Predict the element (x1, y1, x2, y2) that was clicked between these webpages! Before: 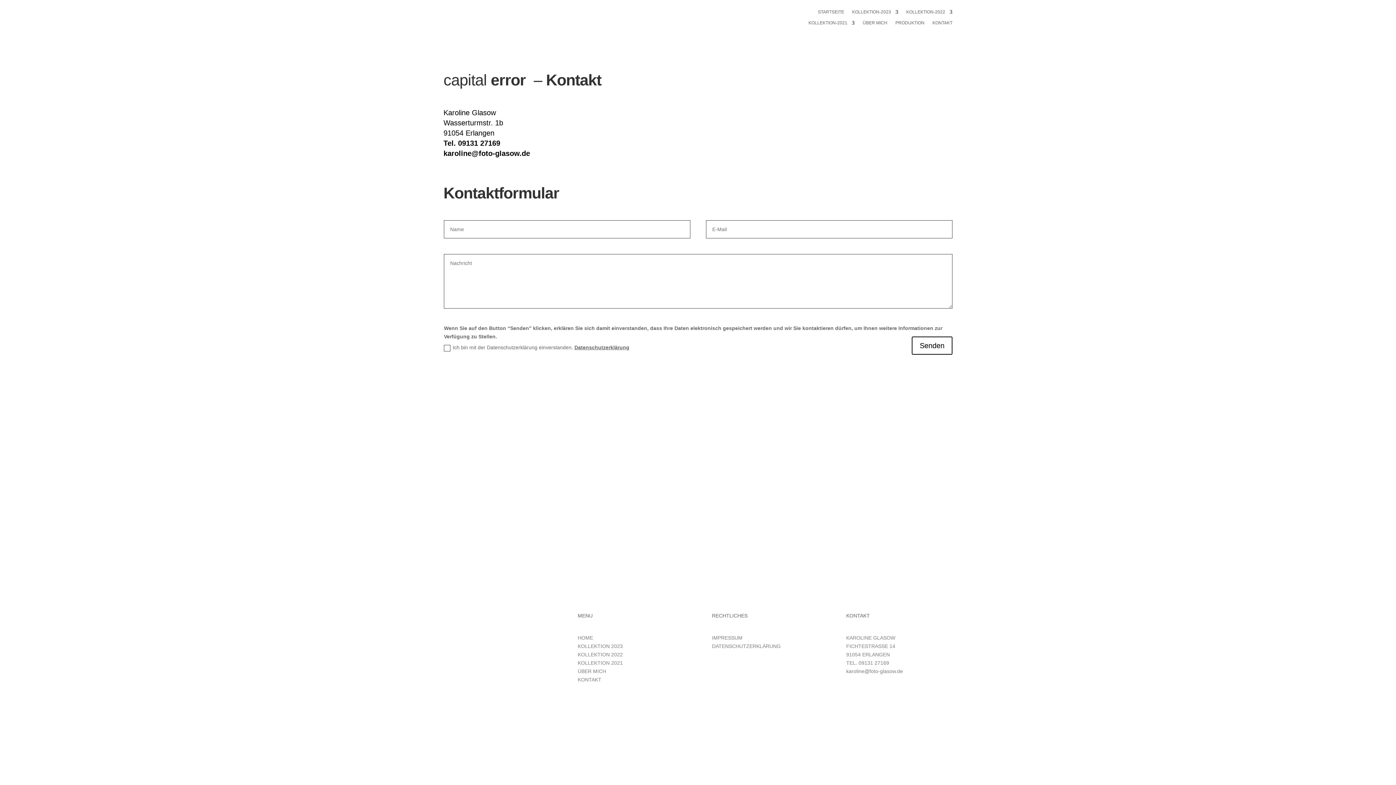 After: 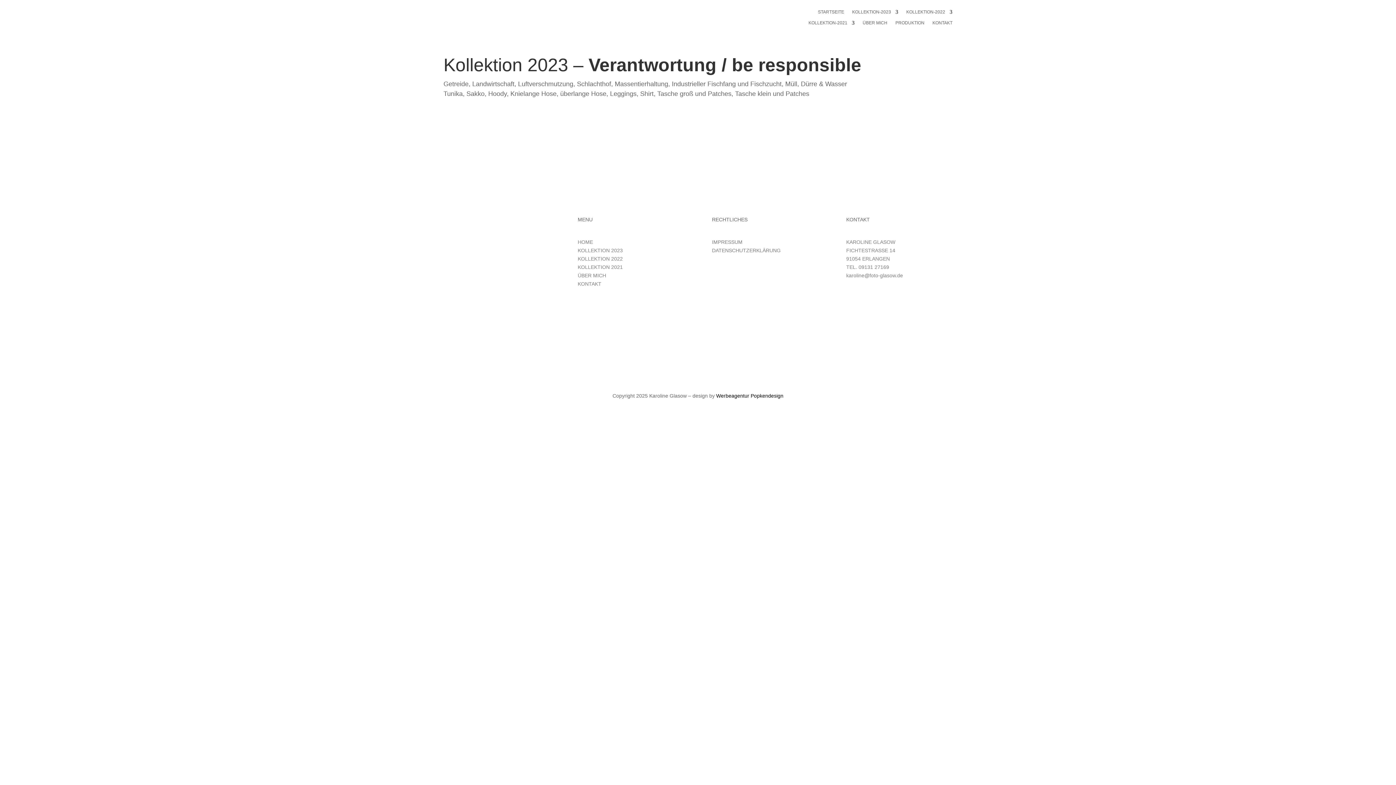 Action: label: KOLLEKTION 2023 bbox: (577, 643, 623, 649)